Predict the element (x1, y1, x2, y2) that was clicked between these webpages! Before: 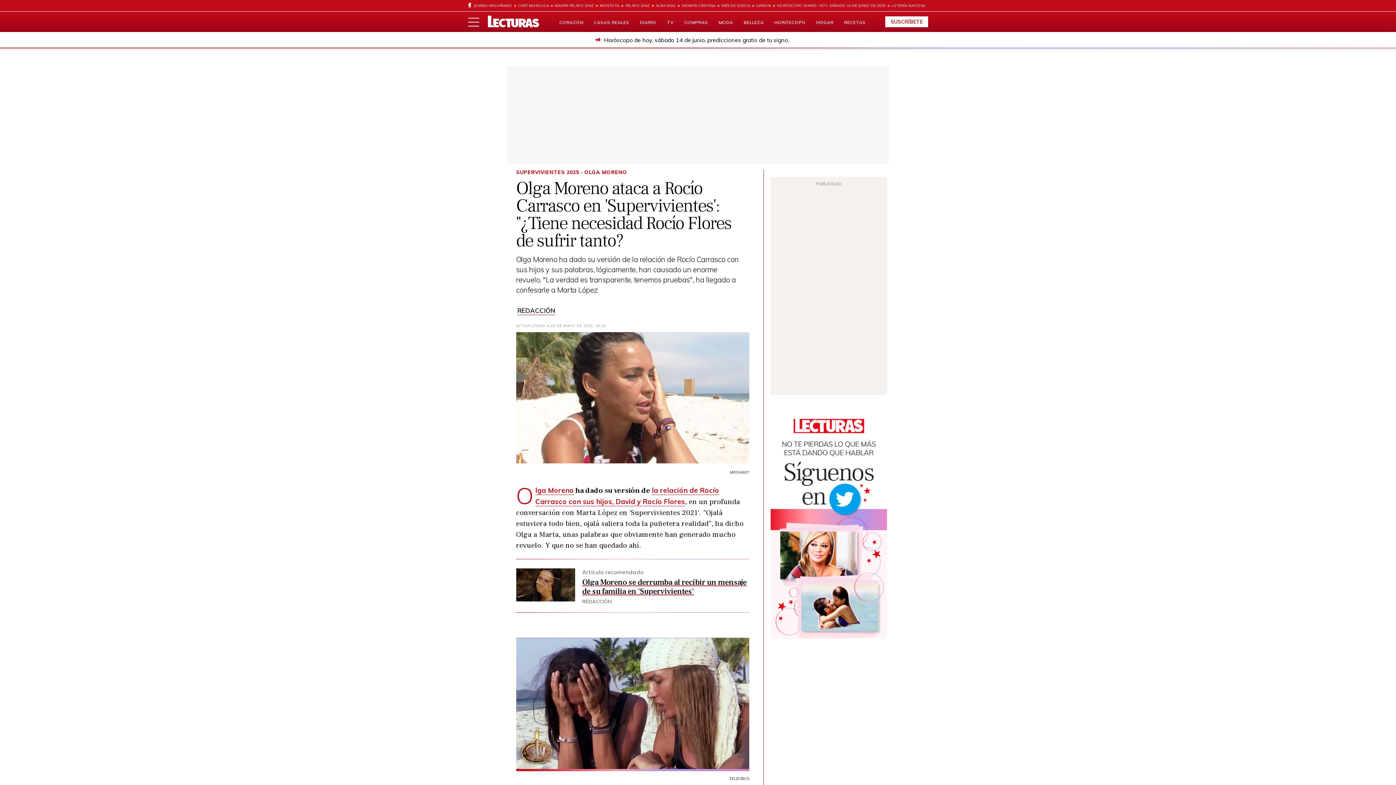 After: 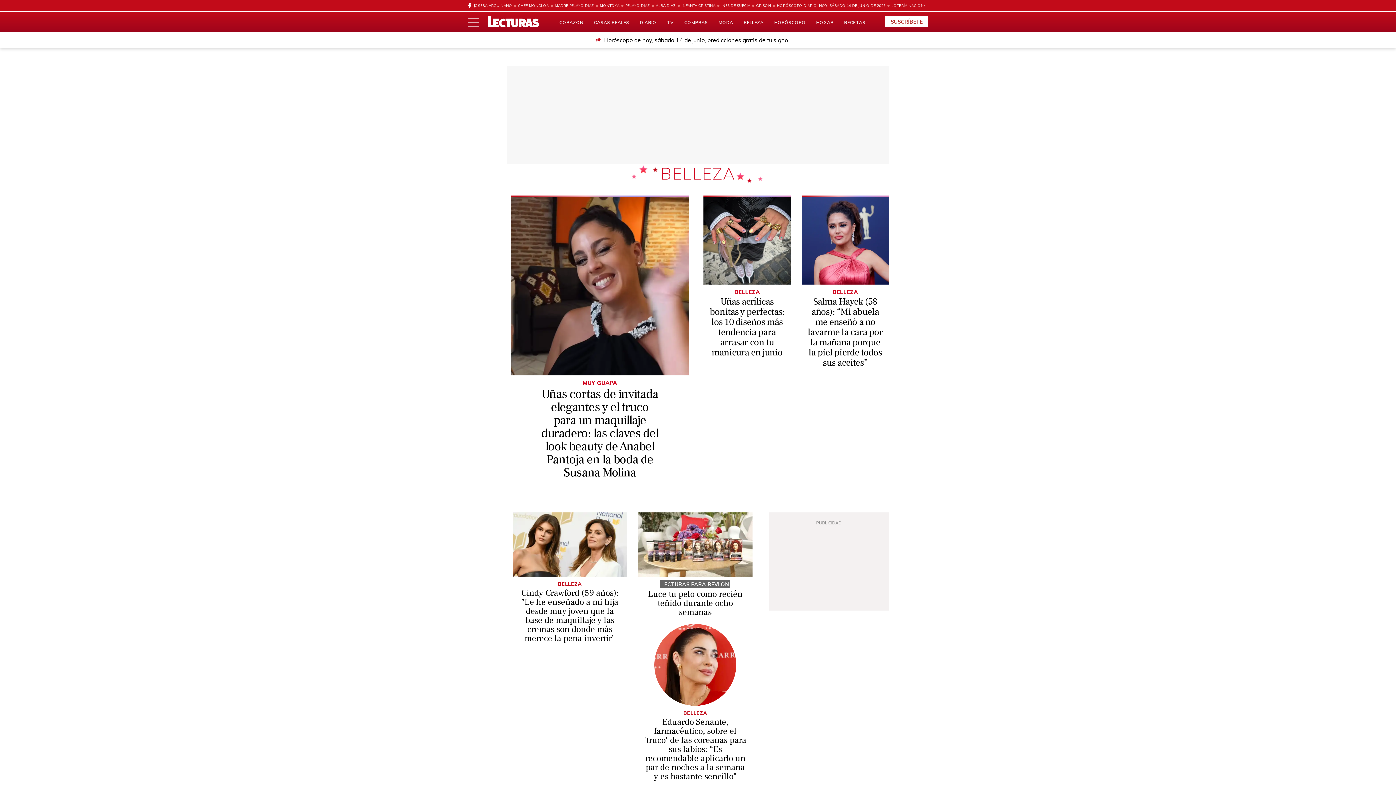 Action: bbox: (743, 19, 763, 25) label: BELLEZA